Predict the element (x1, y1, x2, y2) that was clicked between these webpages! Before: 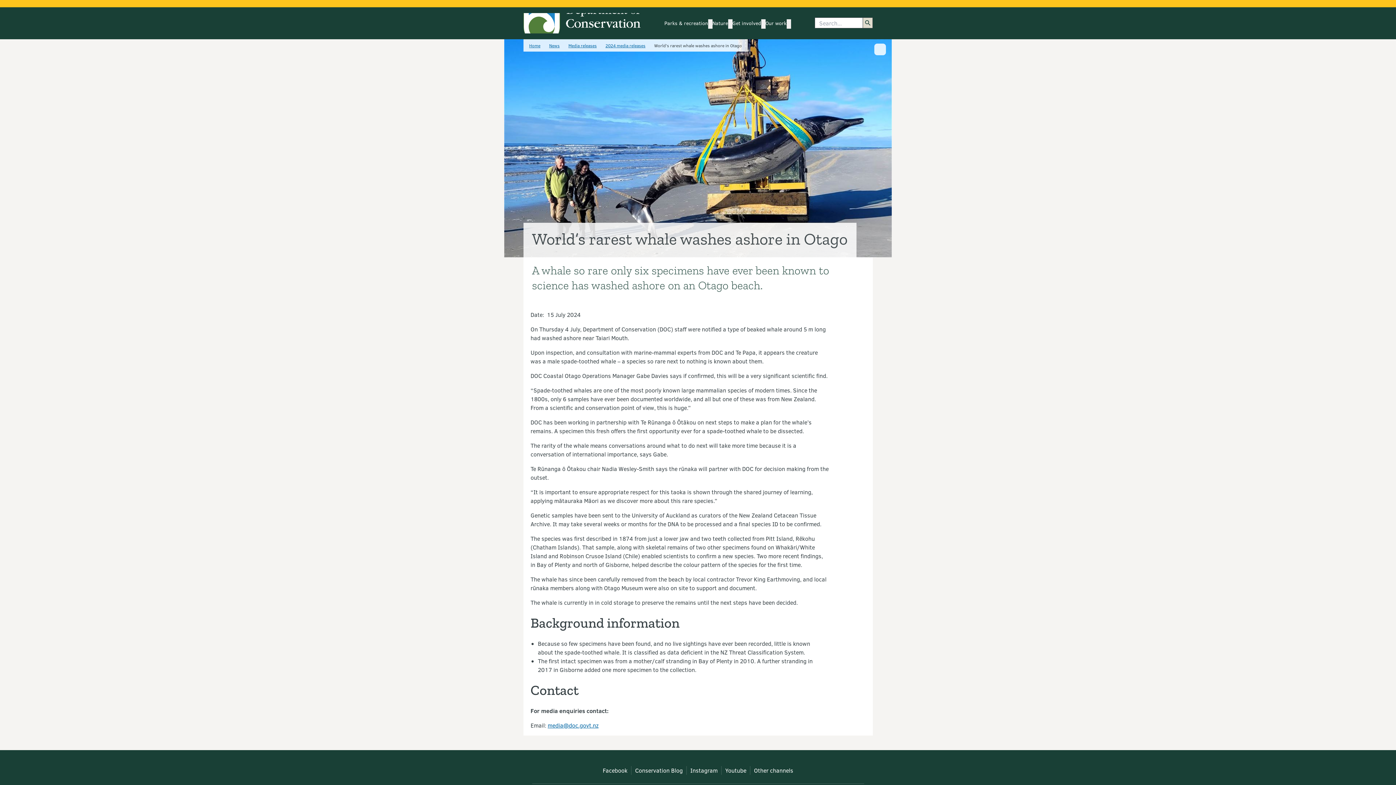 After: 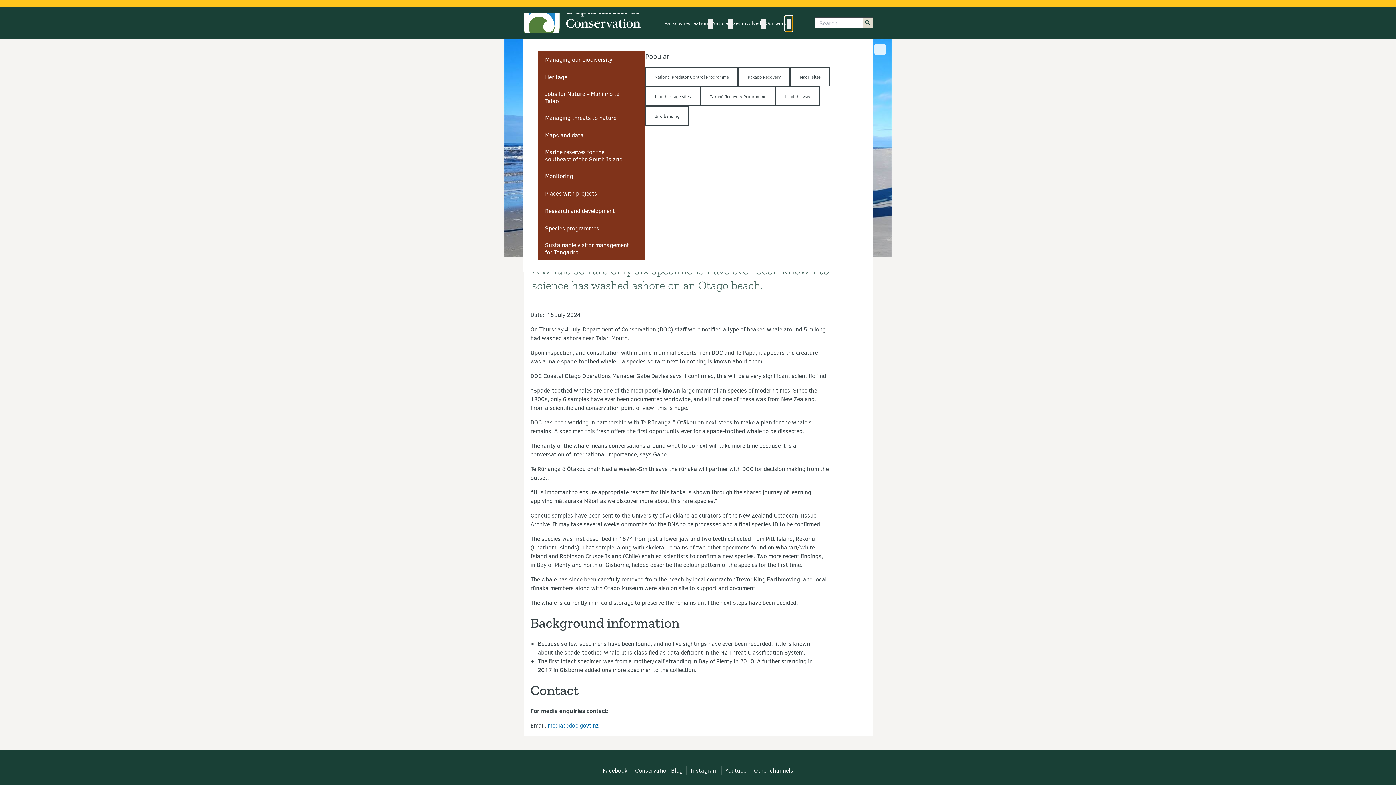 Action: bbox: (786, 19, 791, 28) label: Our work
submenu